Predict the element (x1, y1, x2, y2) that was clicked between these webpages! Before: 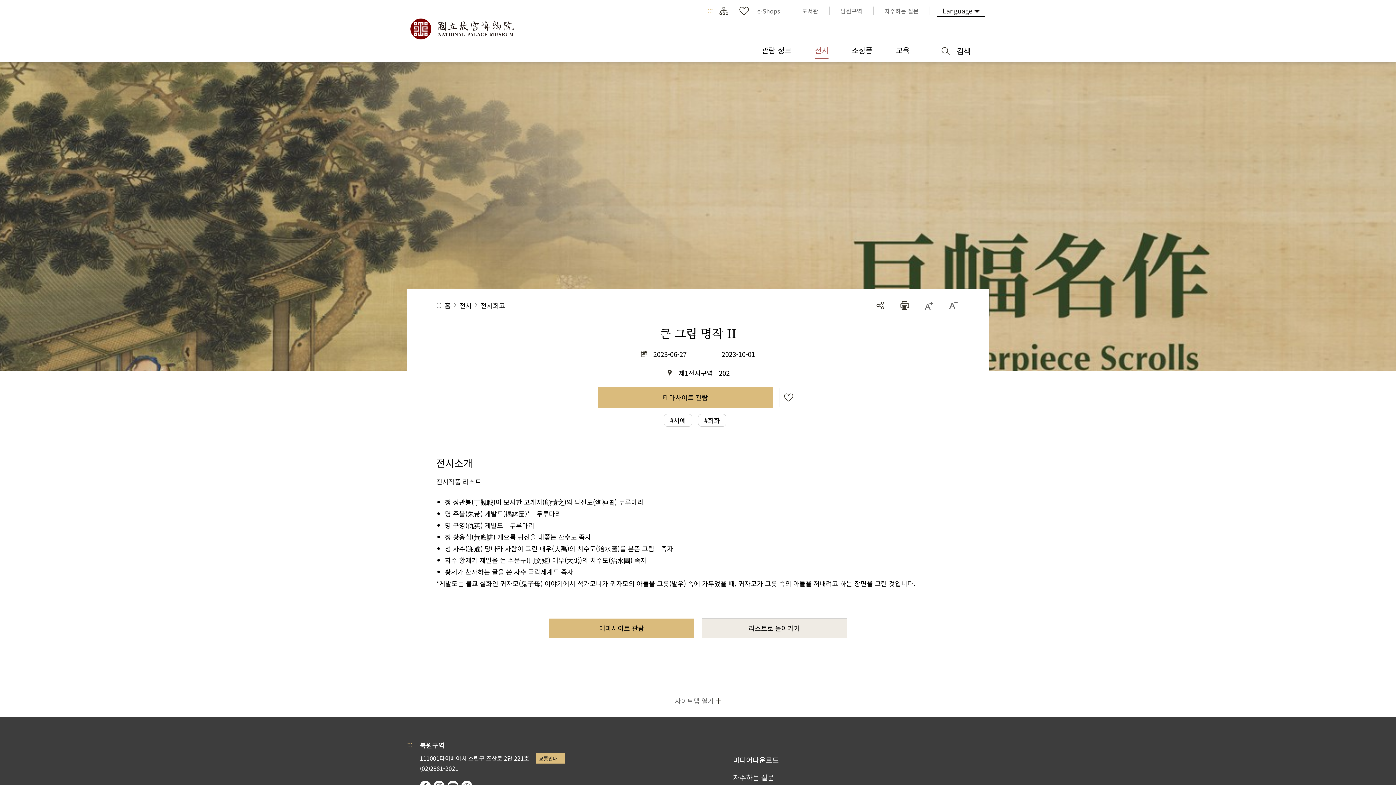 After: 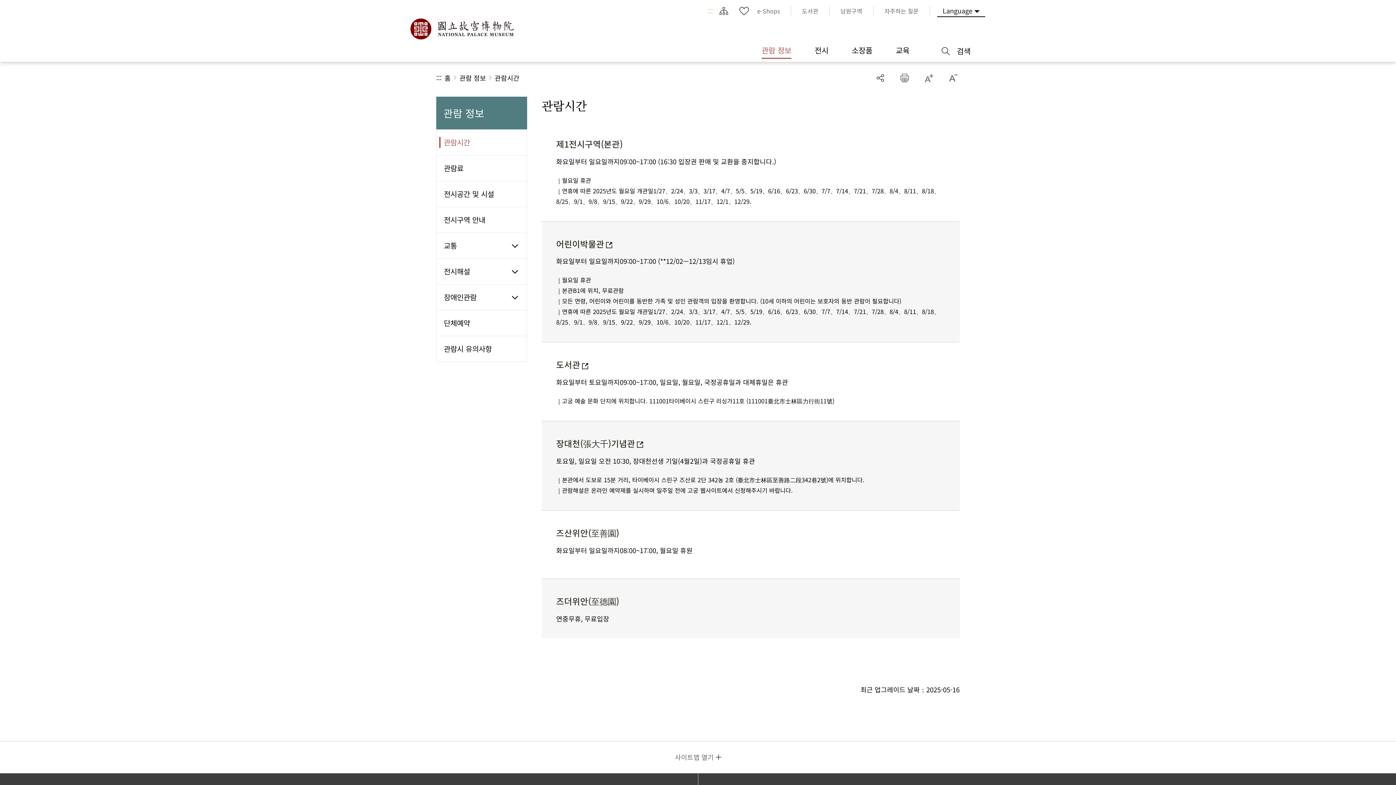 Action: bbox: (750, 42, 803, 58) label: 관람 정보